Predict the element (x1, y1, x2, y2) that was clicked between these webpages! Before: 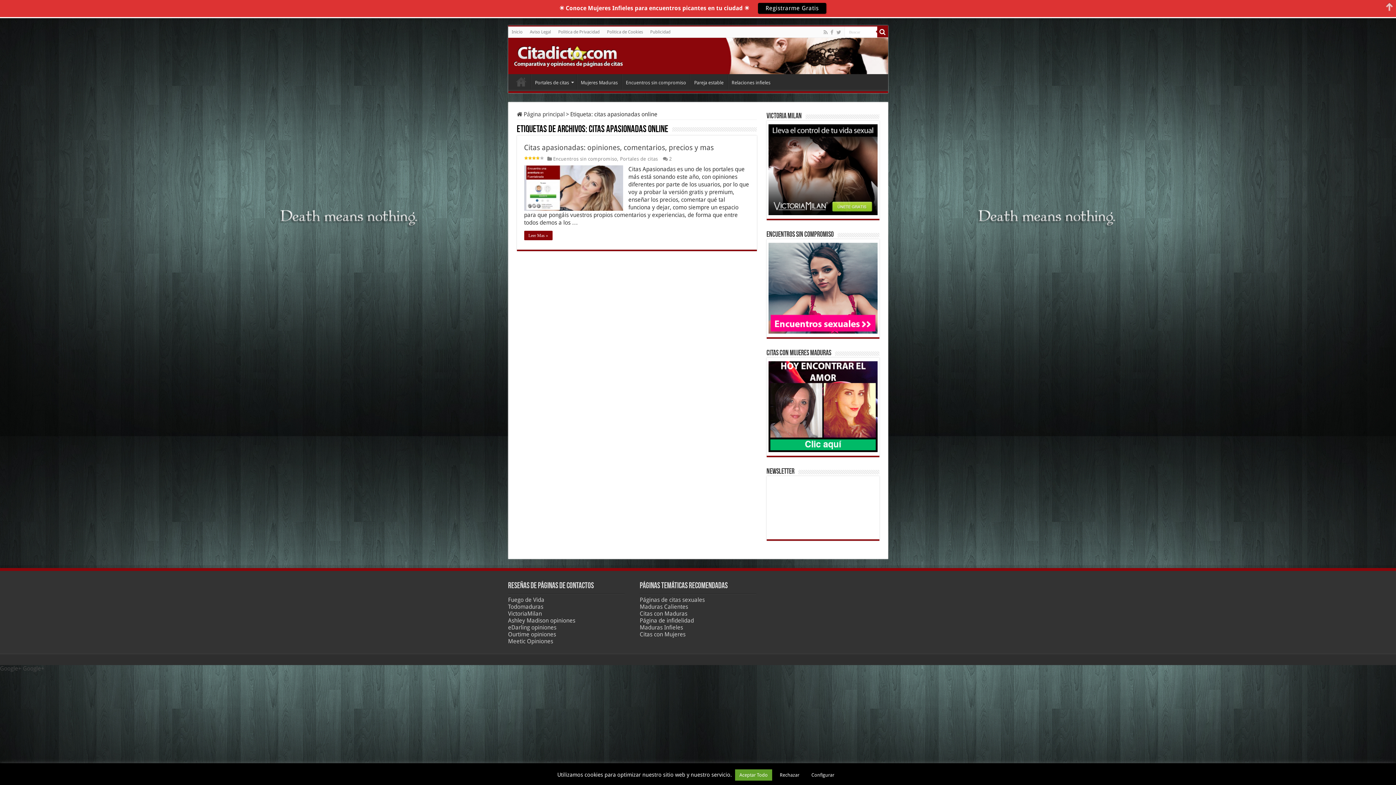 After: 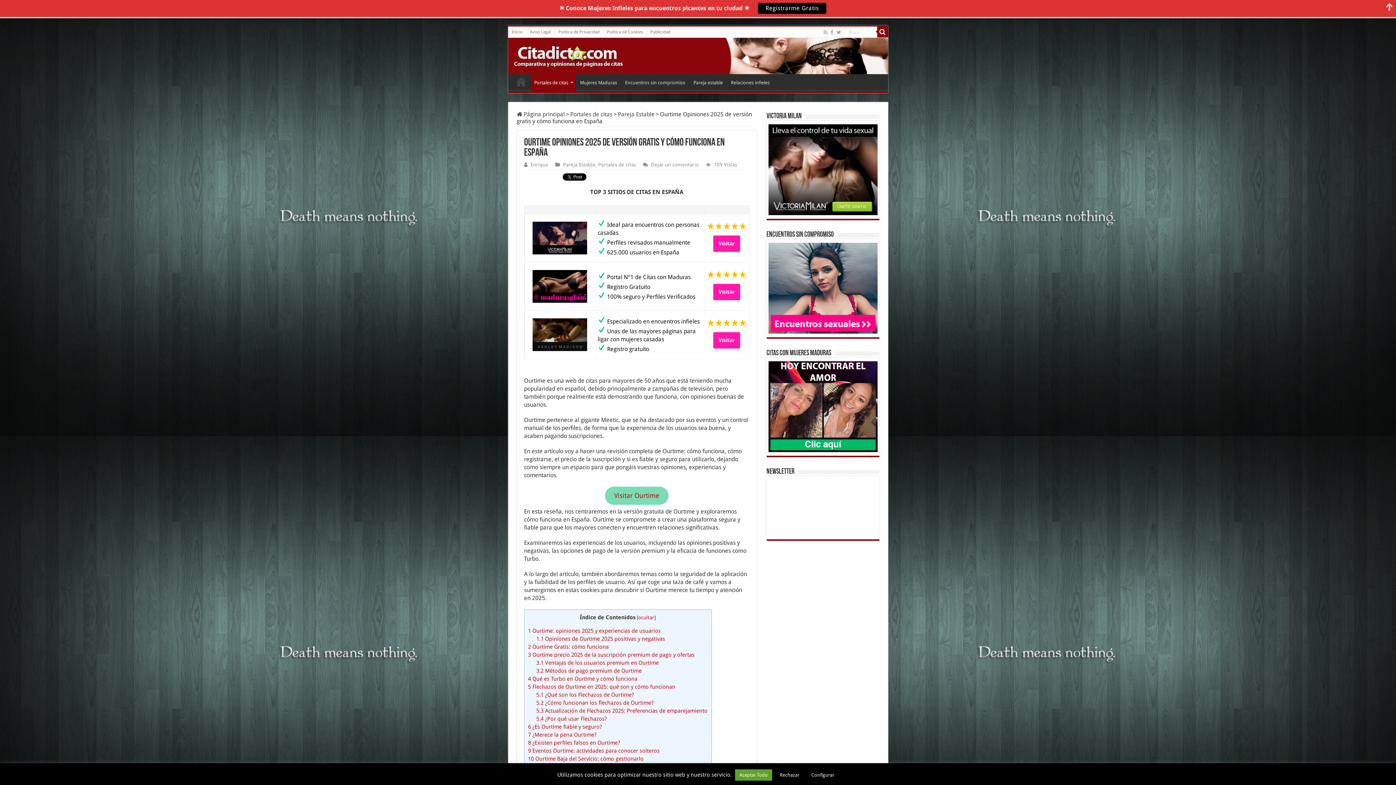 Action: bbox: (508, 613, 556, 620) label: Ourtime opiniones